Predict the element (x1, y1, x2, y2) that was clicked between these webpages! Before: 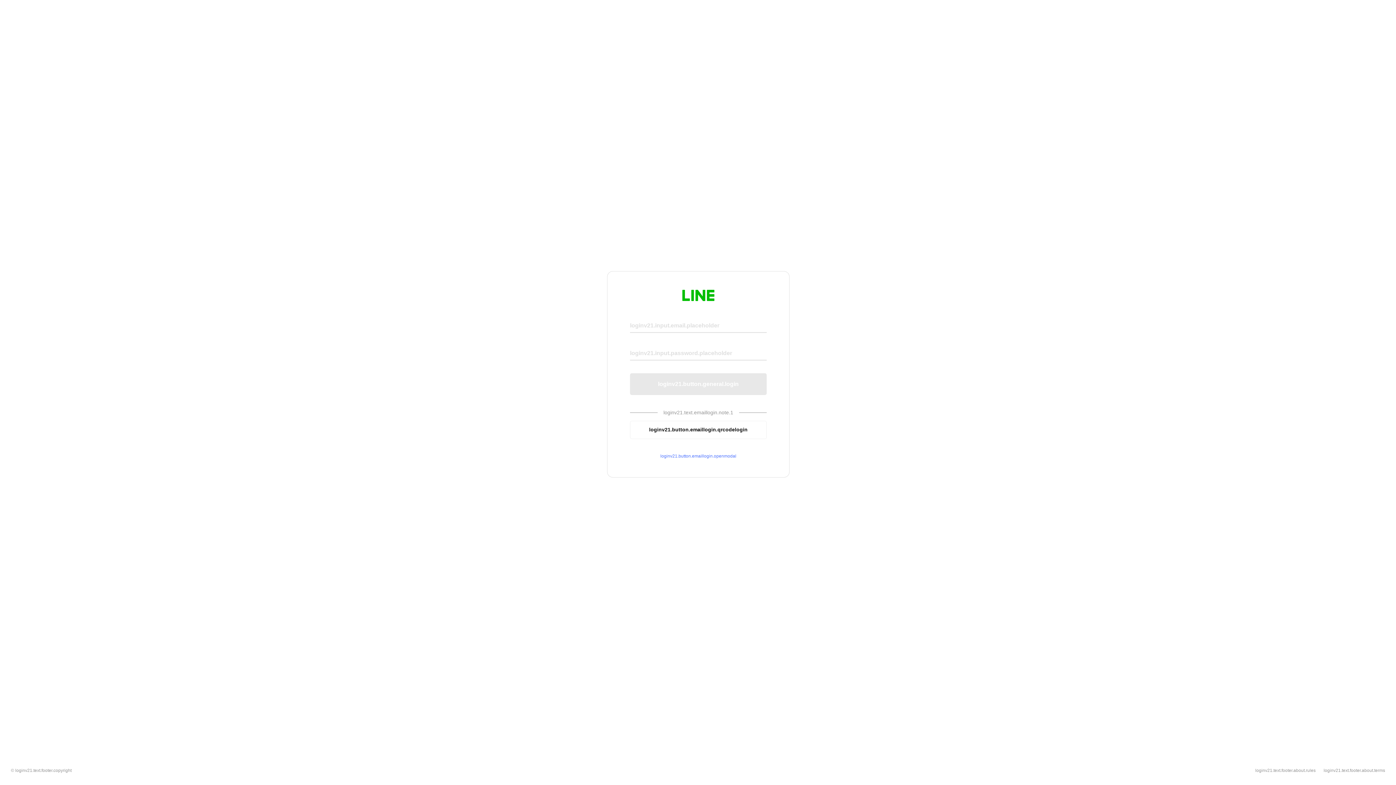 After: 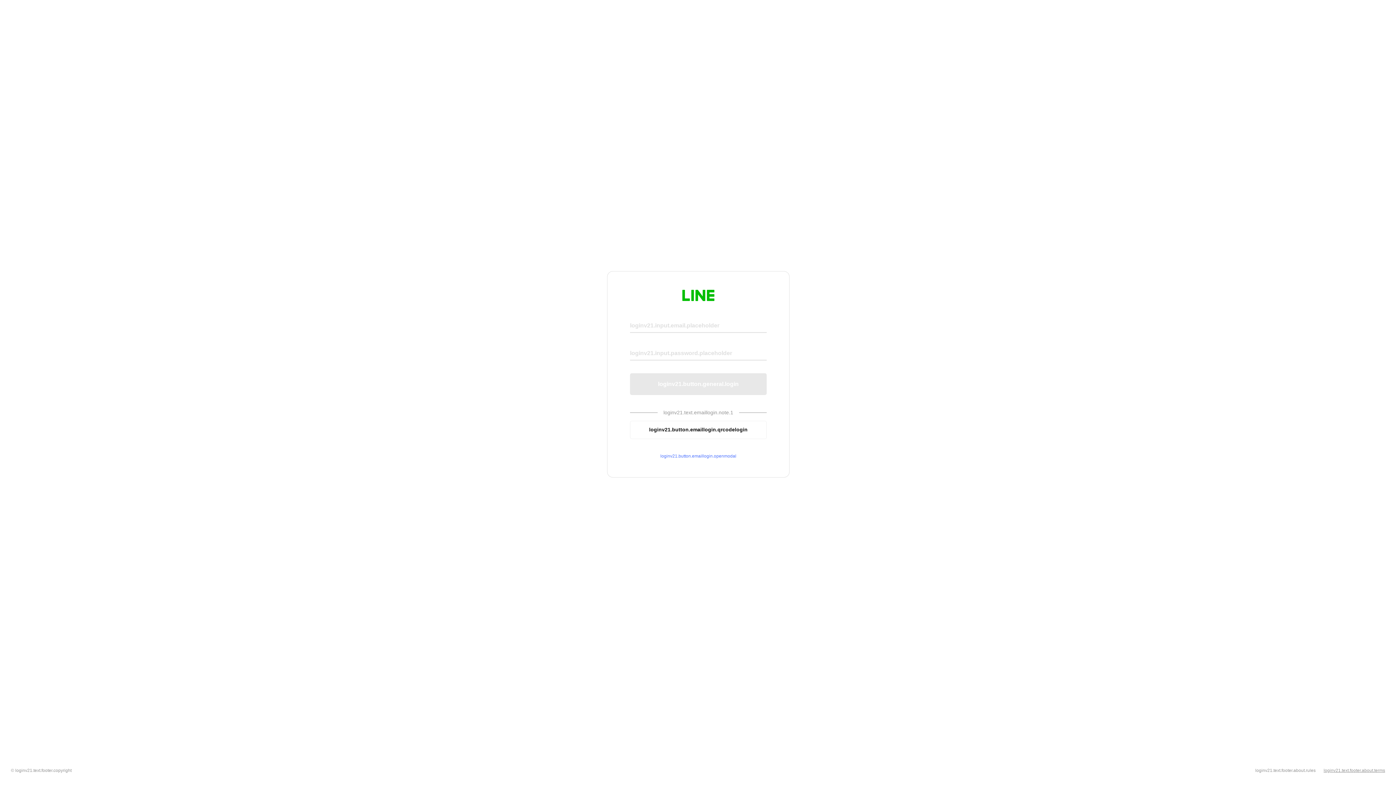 Action: bbox: (1324, 768, 1385, 773) label: loginv21.text.footer.about.terms